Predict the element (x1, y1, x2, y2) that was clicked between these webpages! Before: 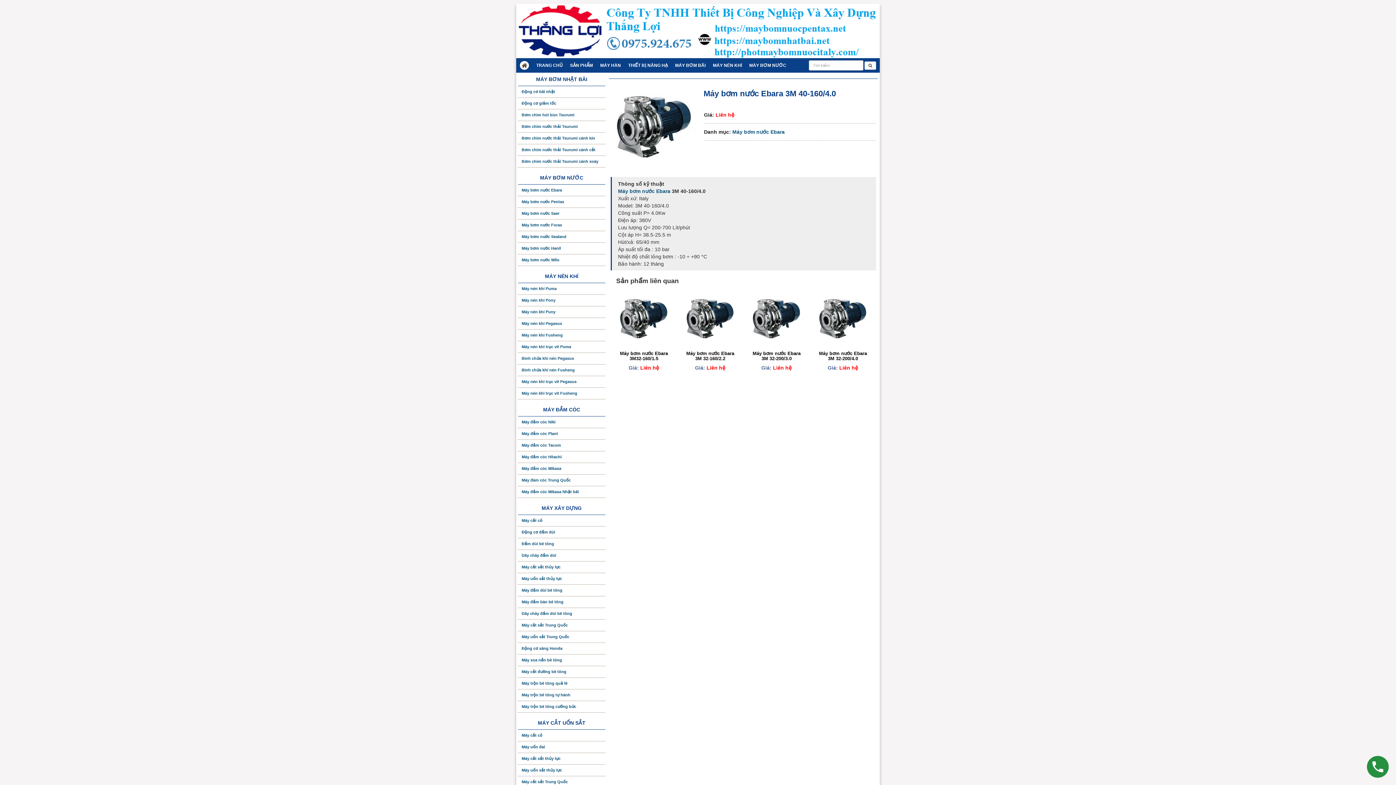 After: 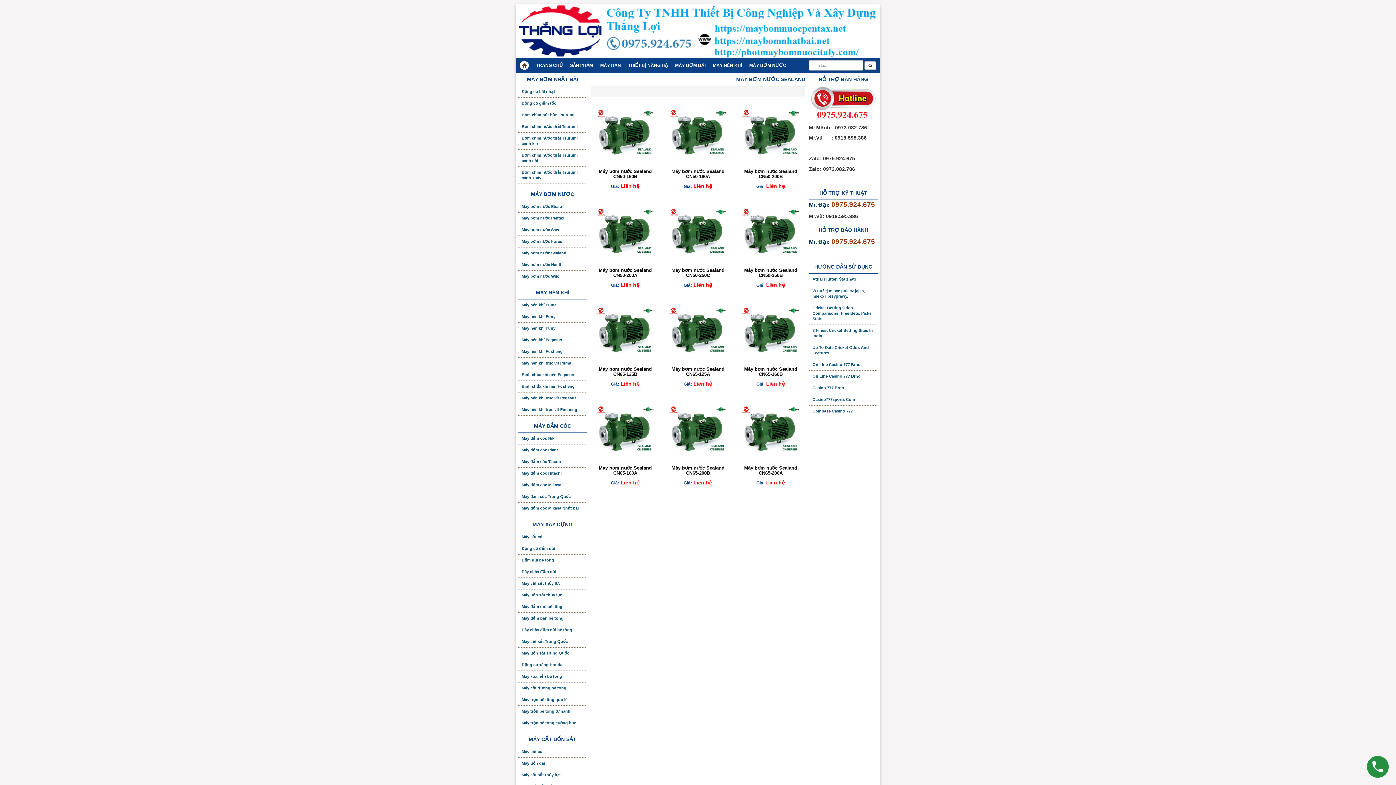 Action: bbox: (518, 231, 605, 242) label: Máy bơm nước Sealand